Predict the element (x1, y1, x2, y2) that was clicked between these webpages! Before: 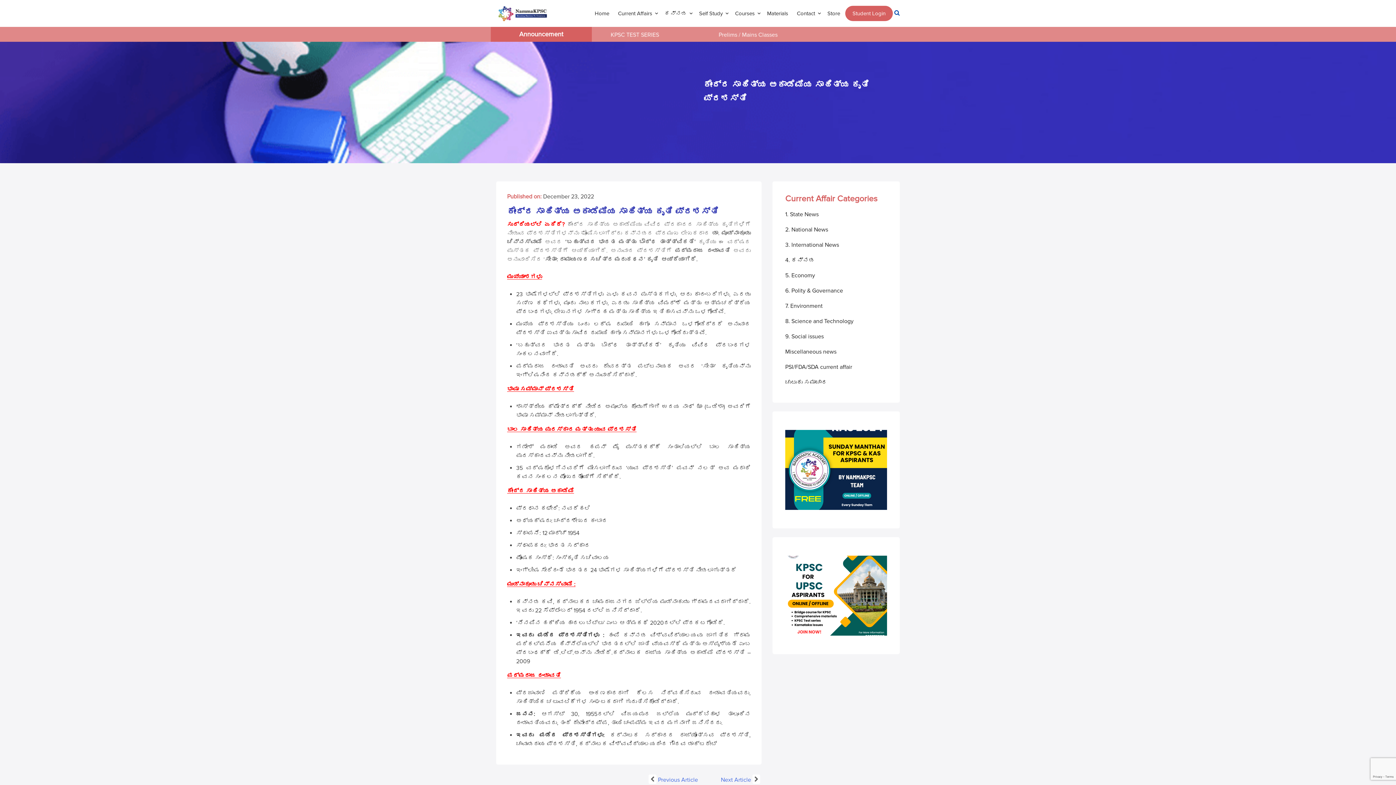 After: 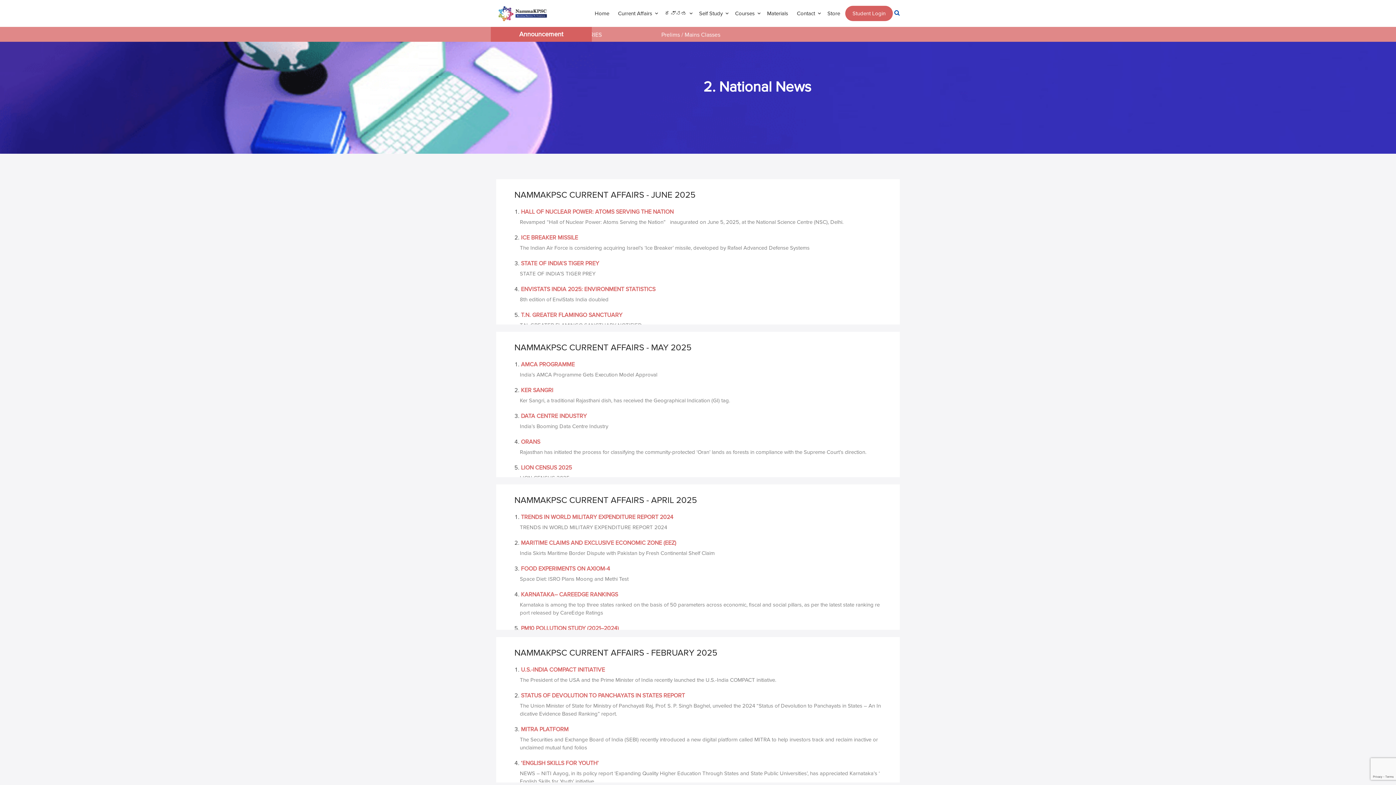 Action: bbox: (785, 226, 828, 233) label: 2. National News